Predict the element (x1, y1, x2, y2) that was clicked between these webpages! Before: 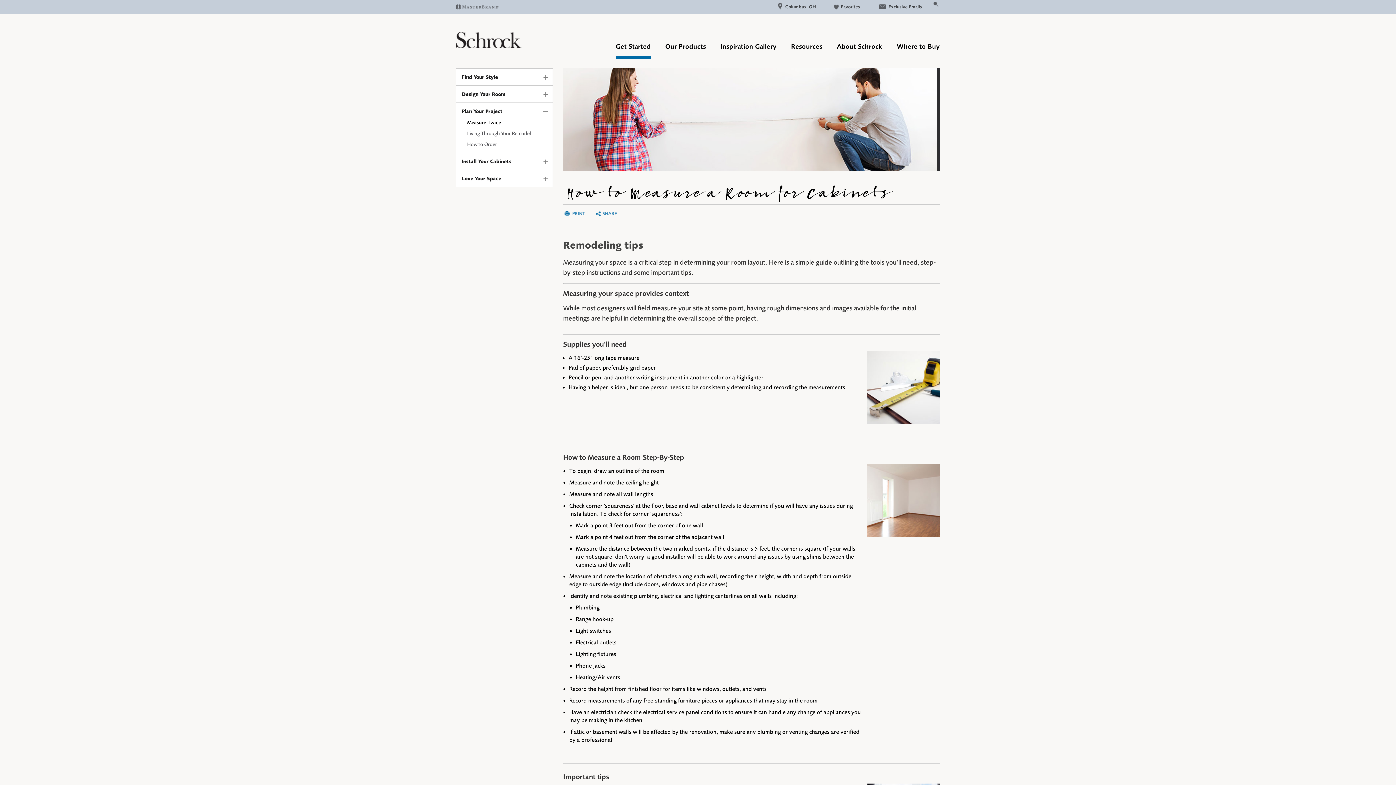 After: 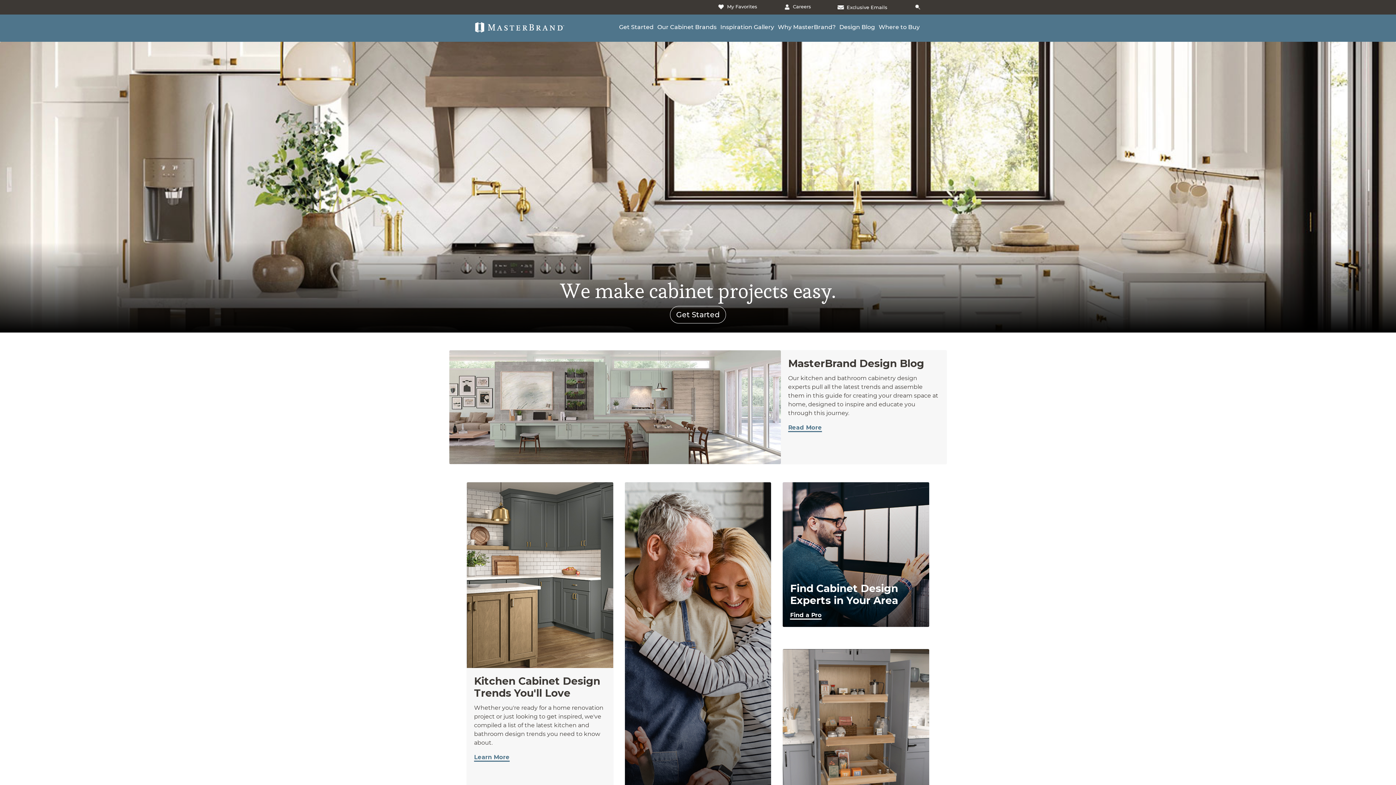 Action: bbox: (456, 4, 498, 10)